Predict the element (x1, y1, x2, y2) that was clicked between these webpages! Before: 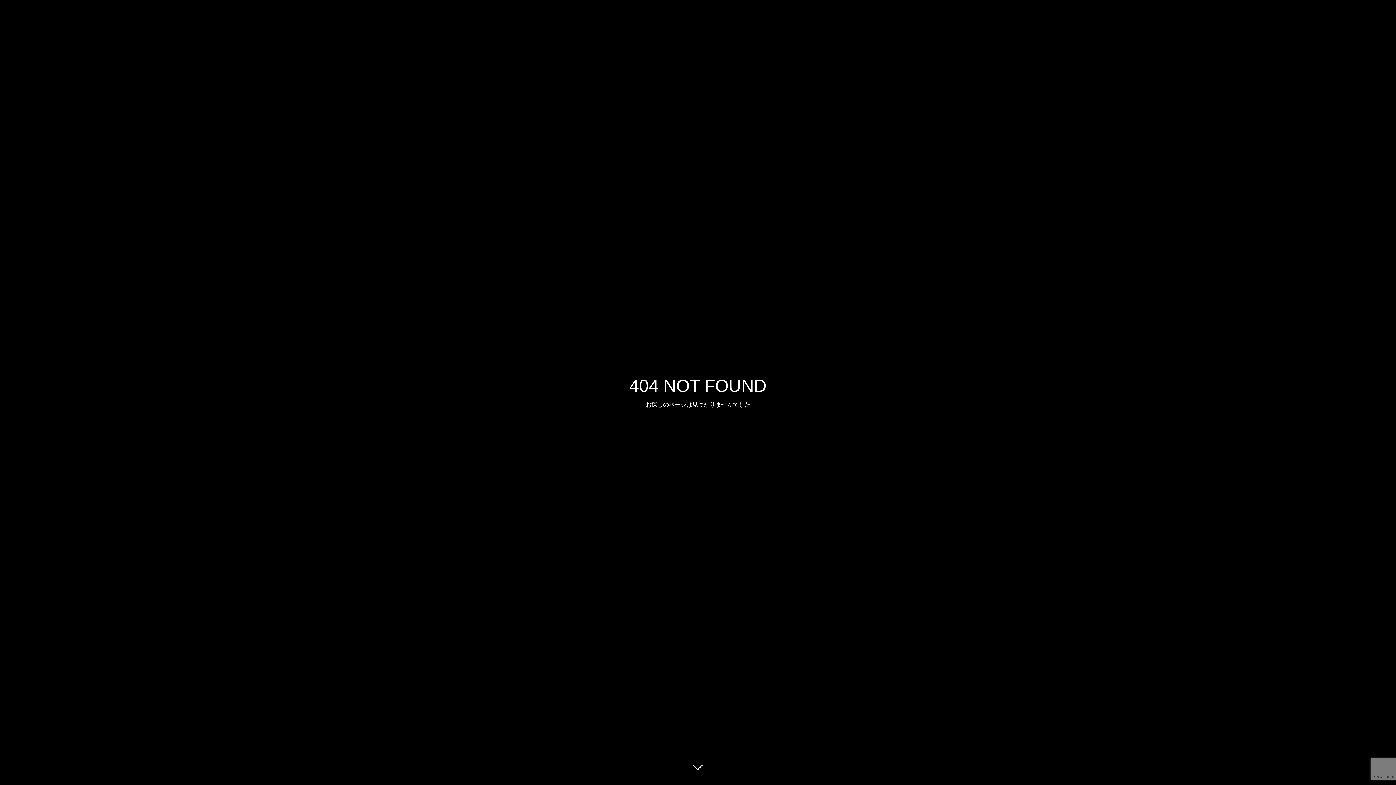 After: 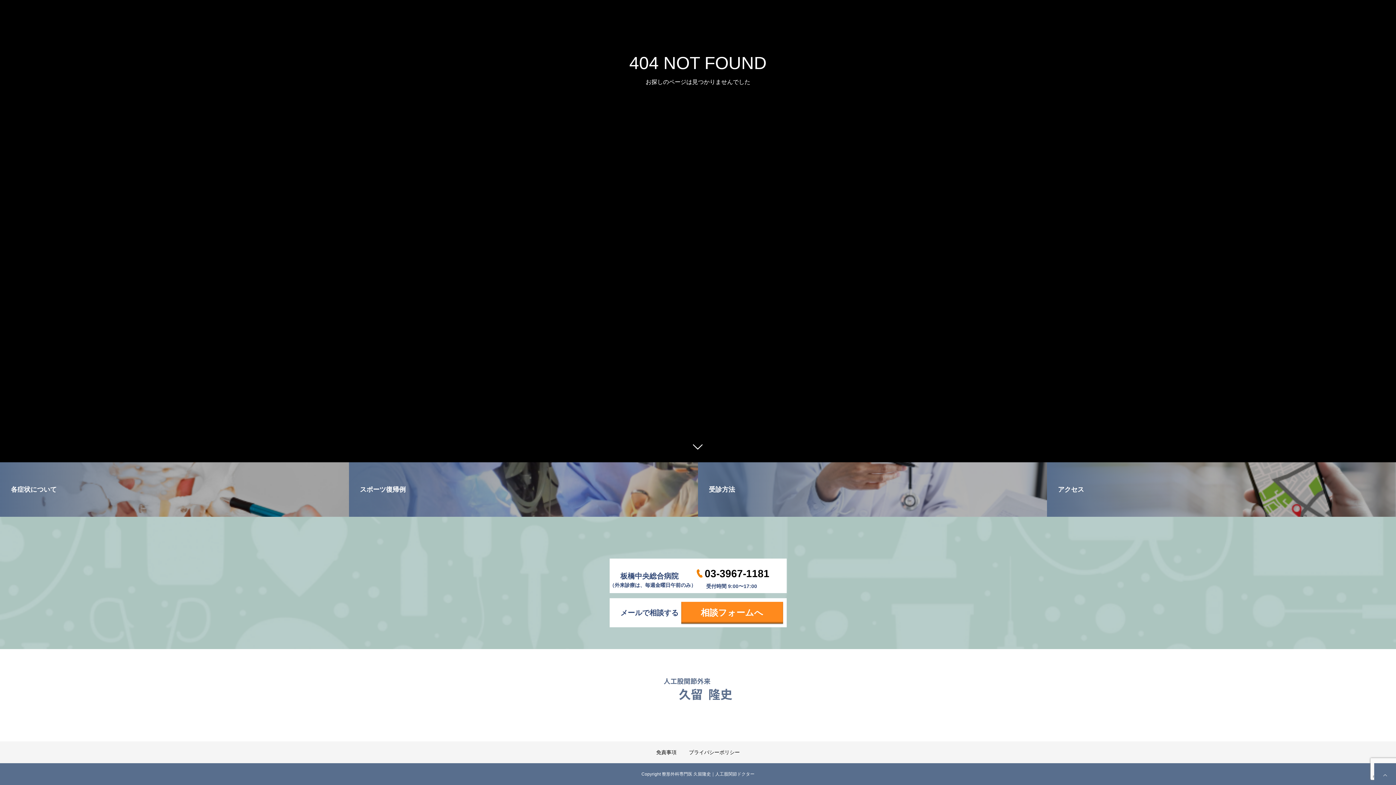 Action: bbox: (687, 760, 709, 781)